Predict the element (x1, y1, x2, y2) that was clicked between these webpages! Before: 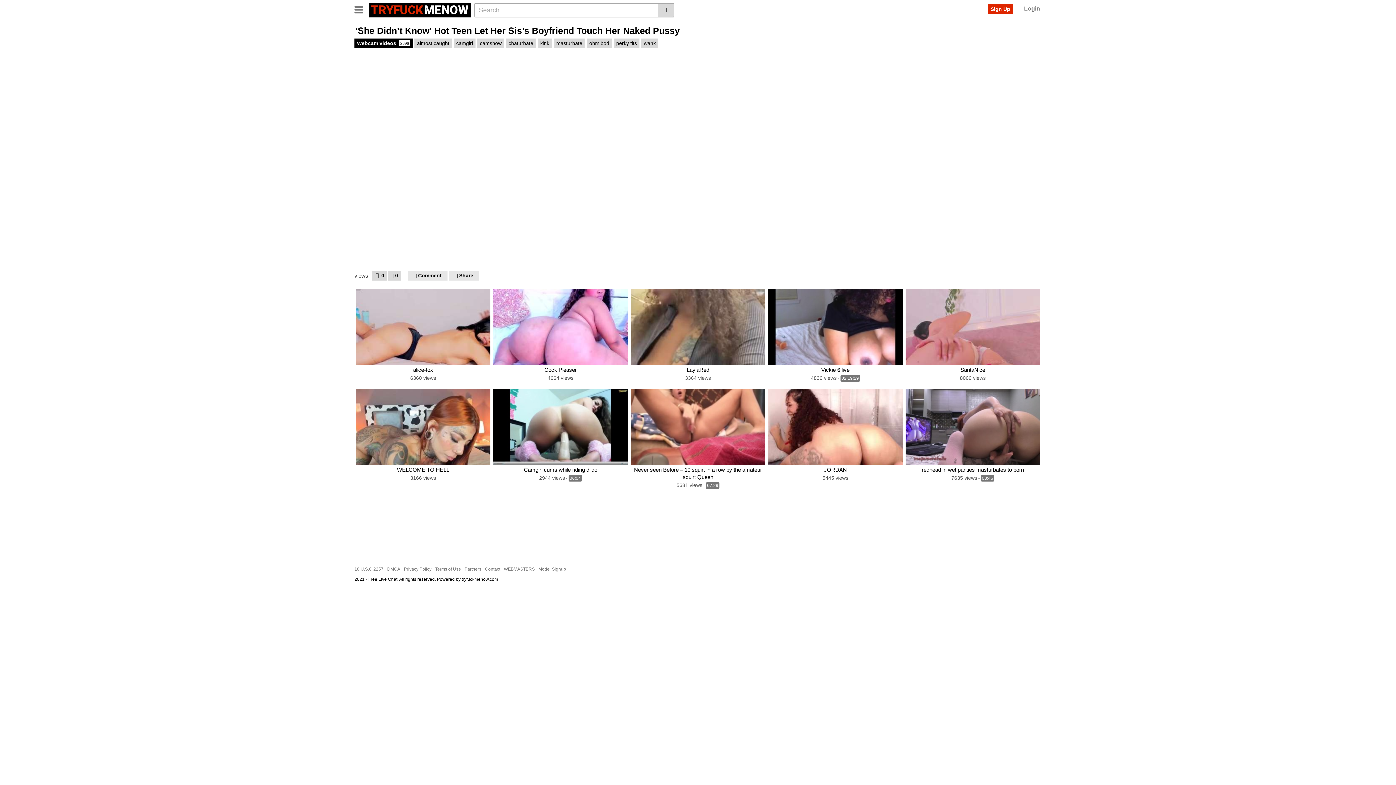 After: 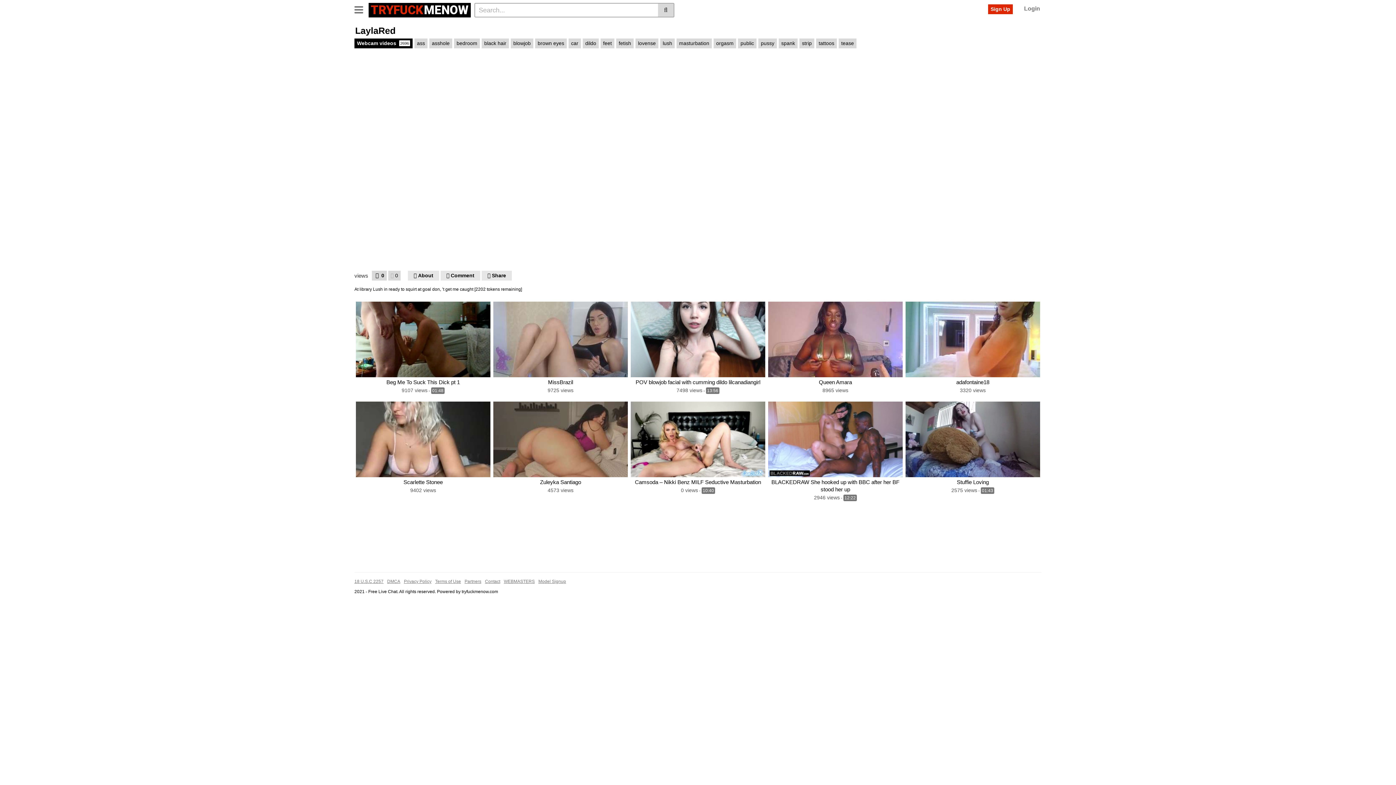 Action: bbox: (630, 289, 765, 365)